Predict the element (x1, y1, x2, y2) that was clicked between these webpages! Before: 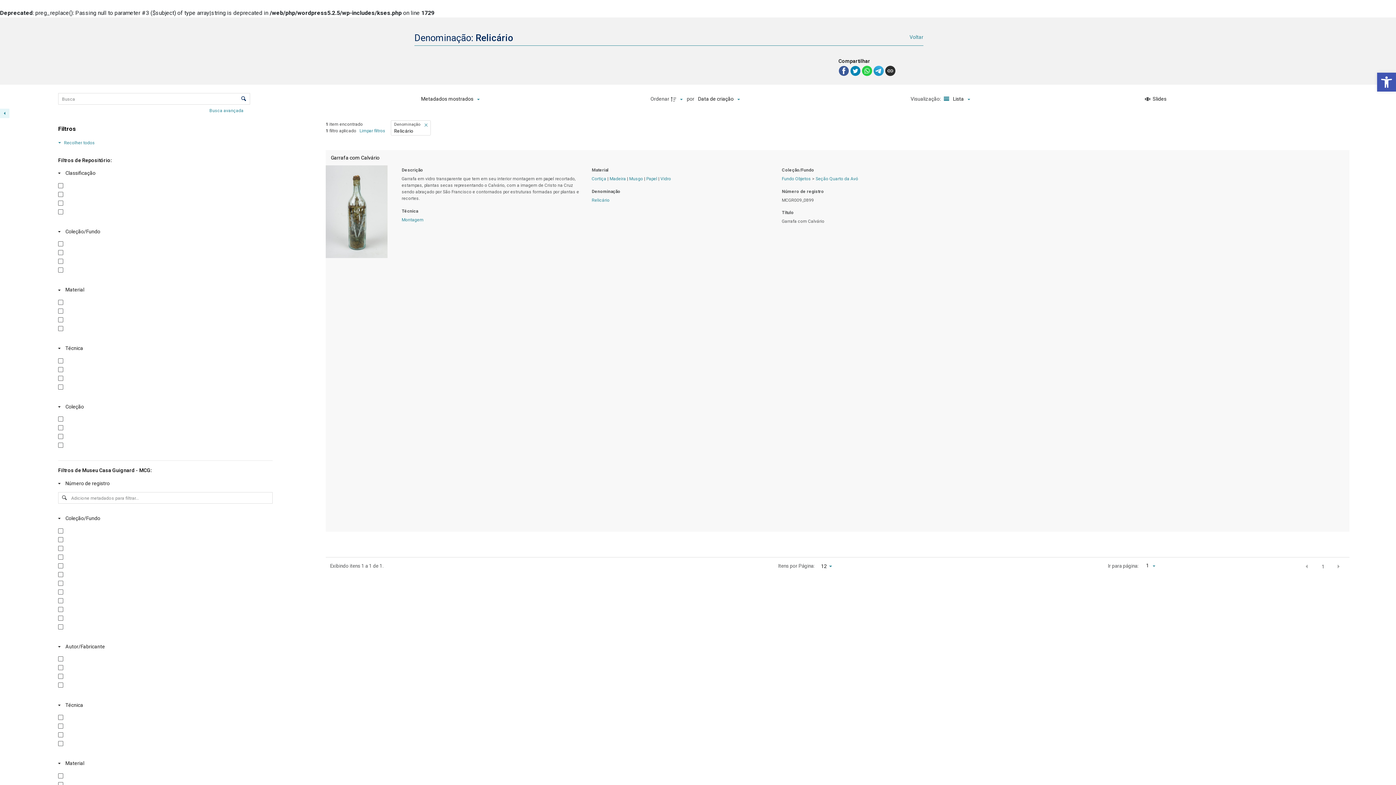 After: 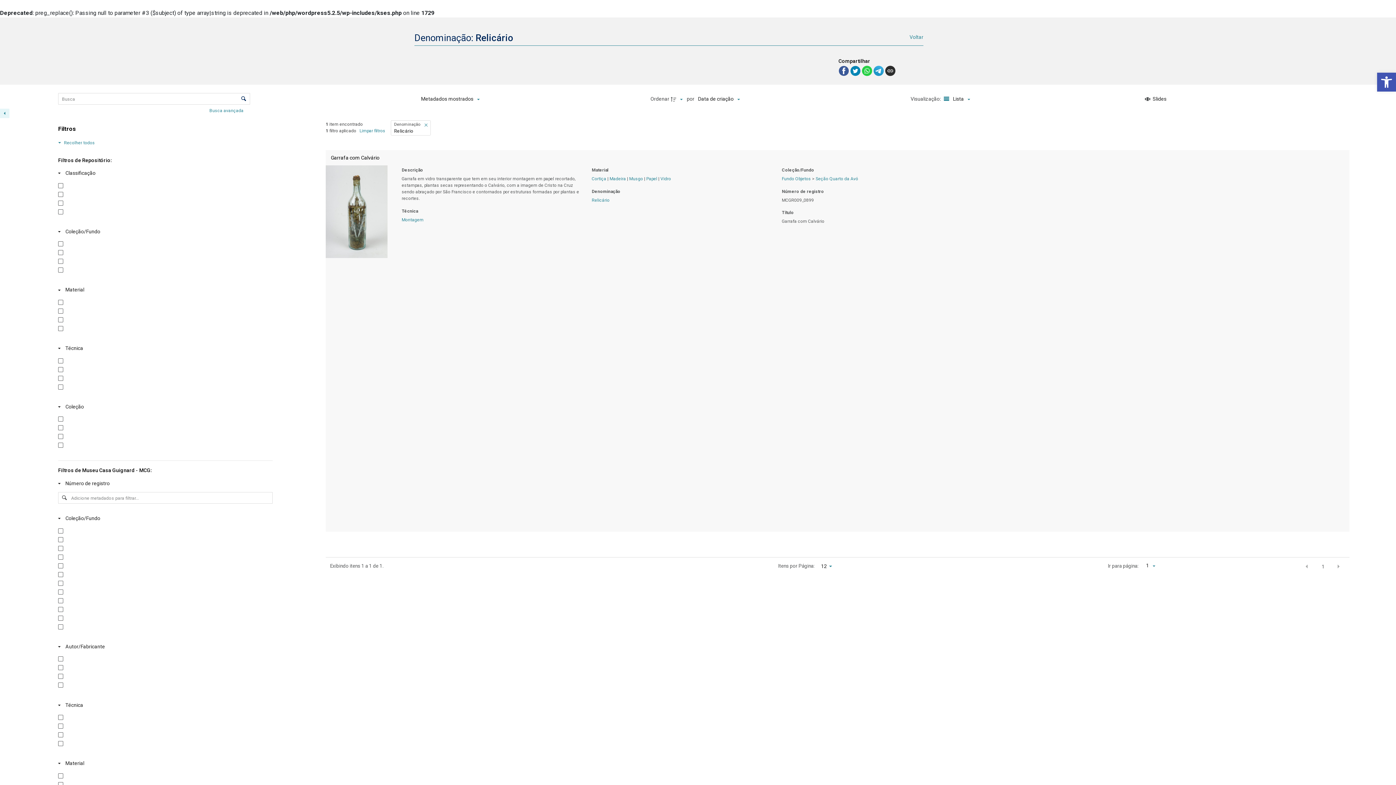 Action: bbox: (1299, 560, 1315, 572) label: Página anterior